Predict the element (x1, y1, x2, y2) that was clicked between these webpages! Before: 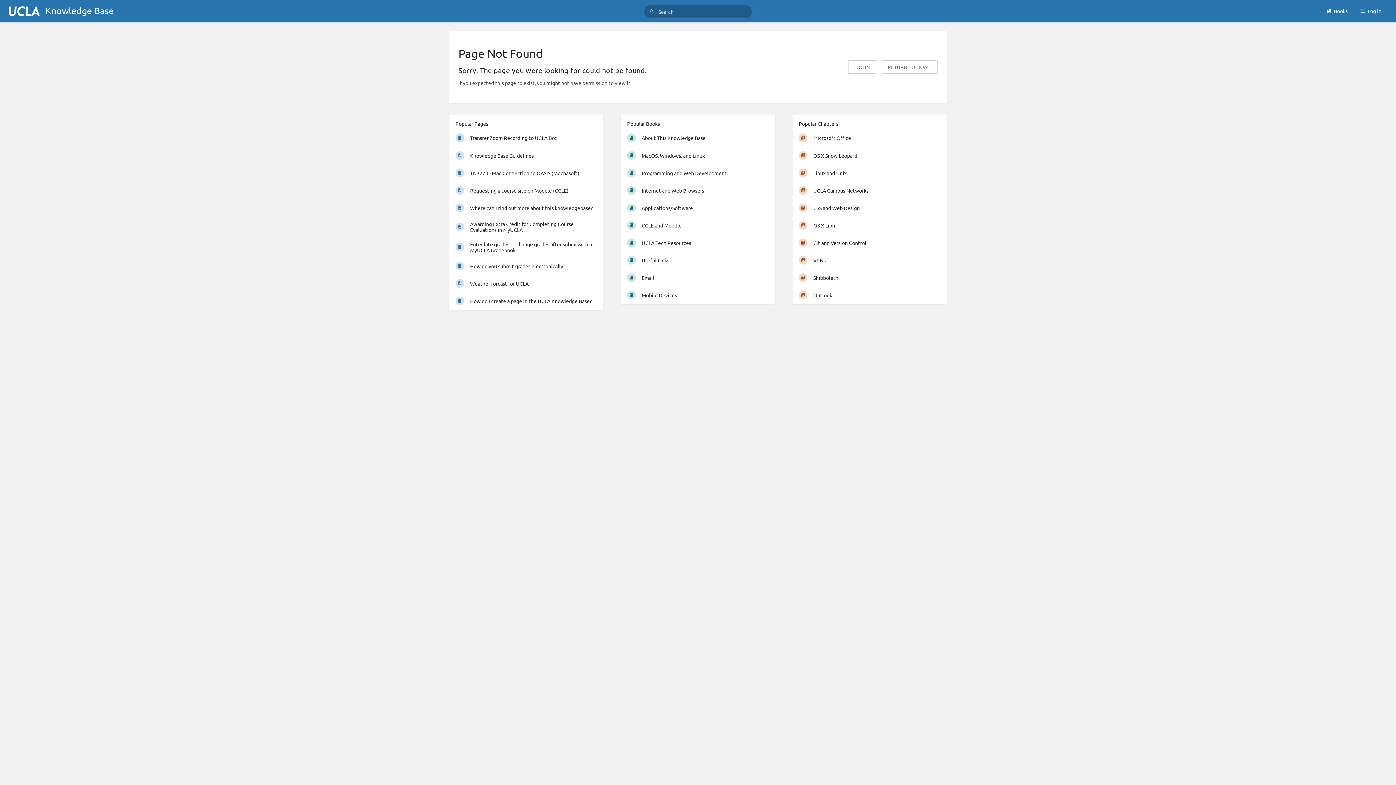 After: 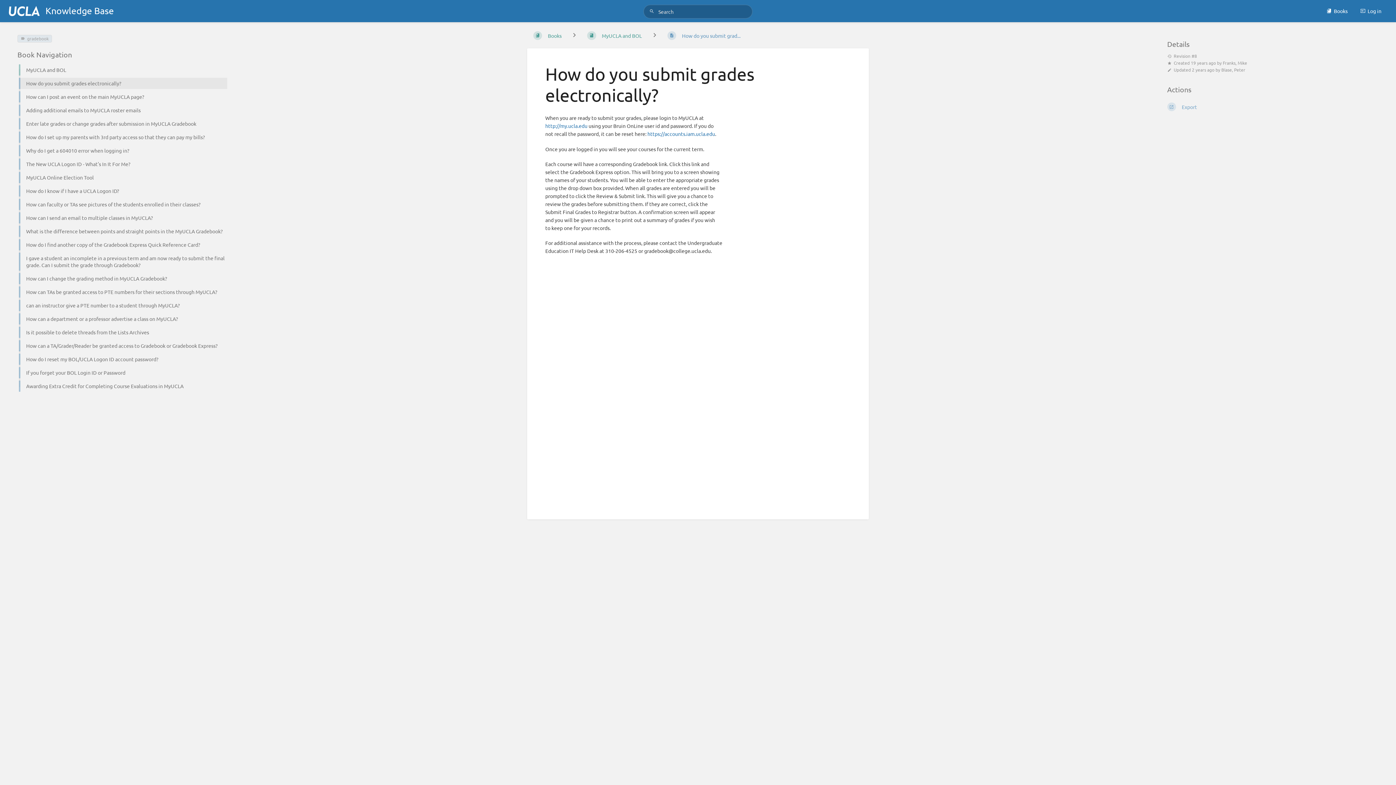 Action: label: How do you submit grades electronically? bbox: (449, 257, 603, 274)